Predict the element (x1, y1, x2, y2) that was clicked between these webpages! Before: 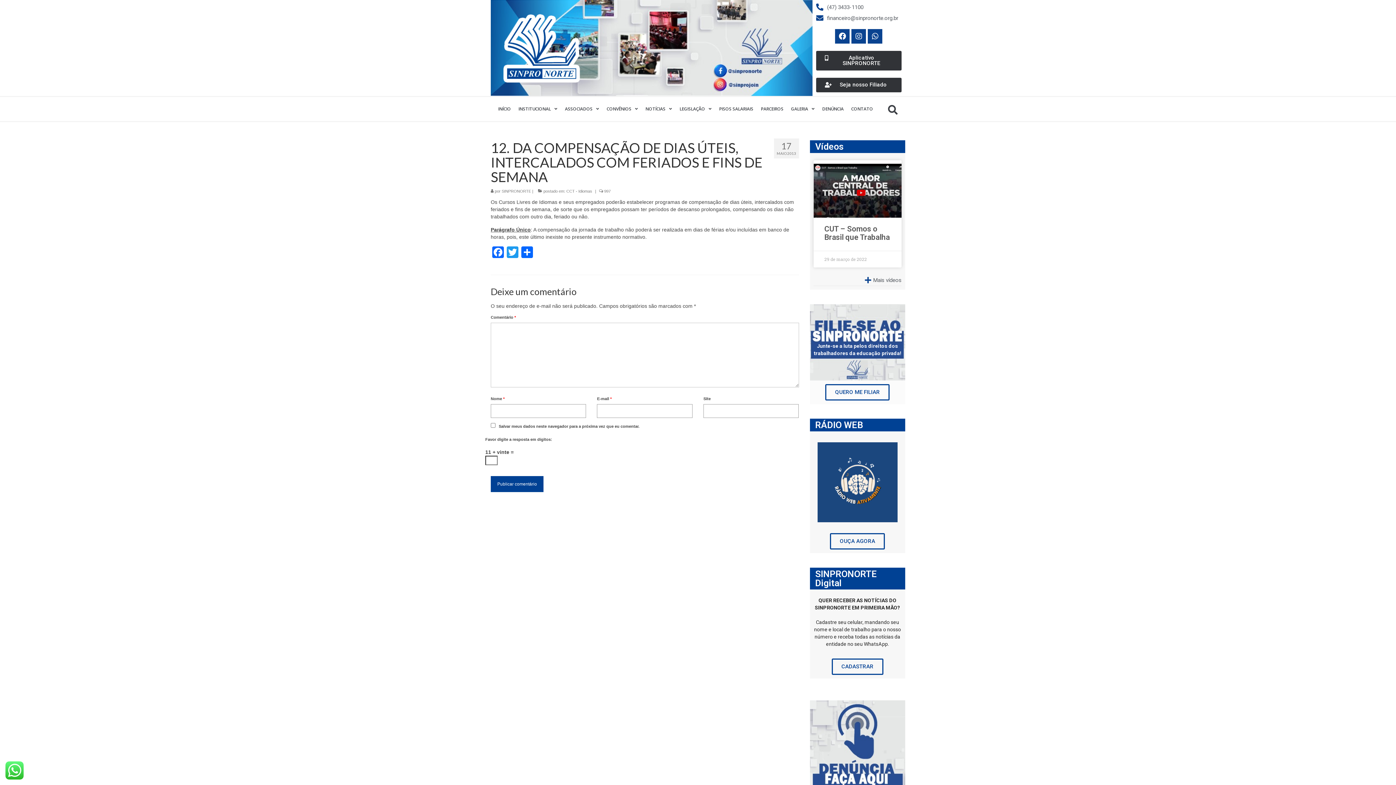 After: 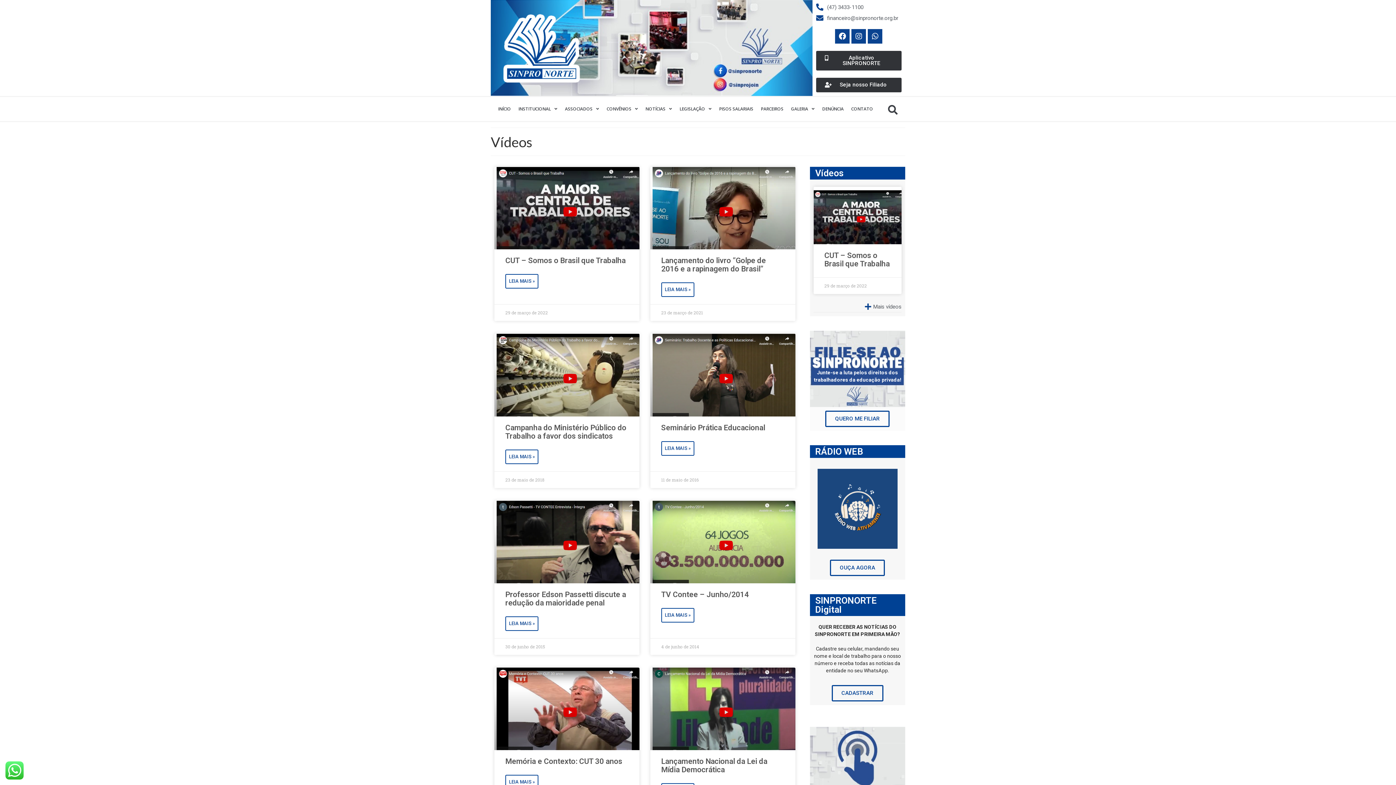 Action: label: Mais vídeos bbox: (813, 274, 901, 285)